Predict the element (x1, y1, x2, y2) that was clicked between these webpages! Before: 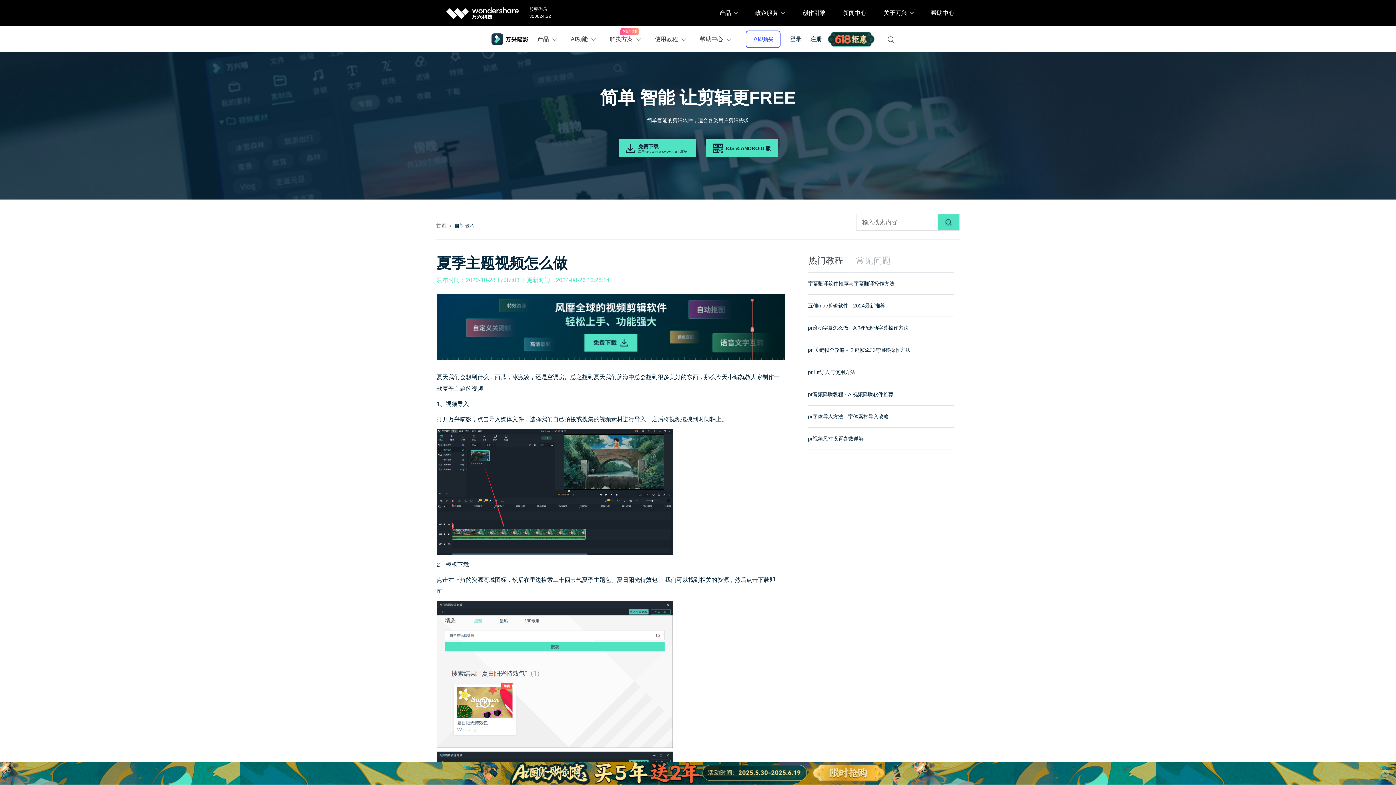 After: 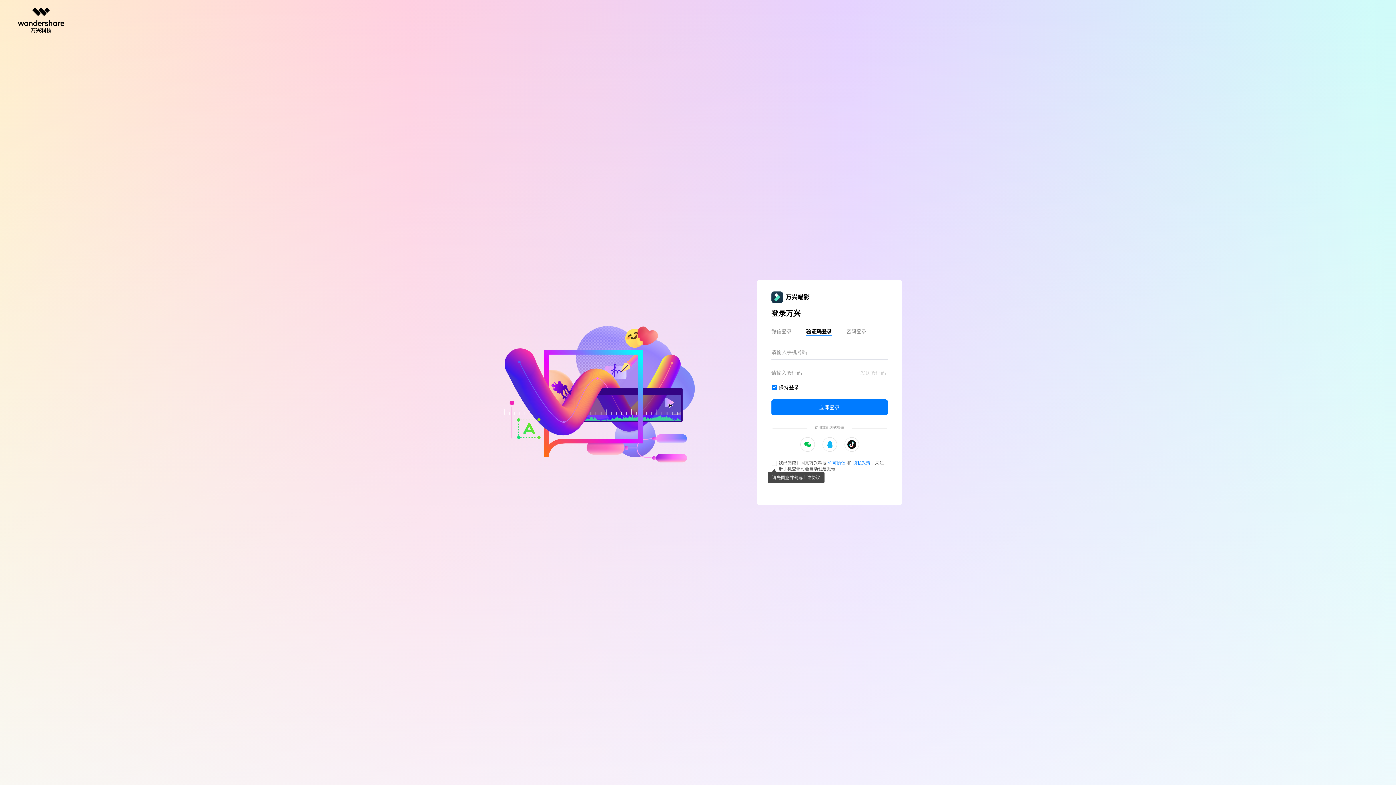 Action: label: 登录 bbox: (790, 36, 805, 42)